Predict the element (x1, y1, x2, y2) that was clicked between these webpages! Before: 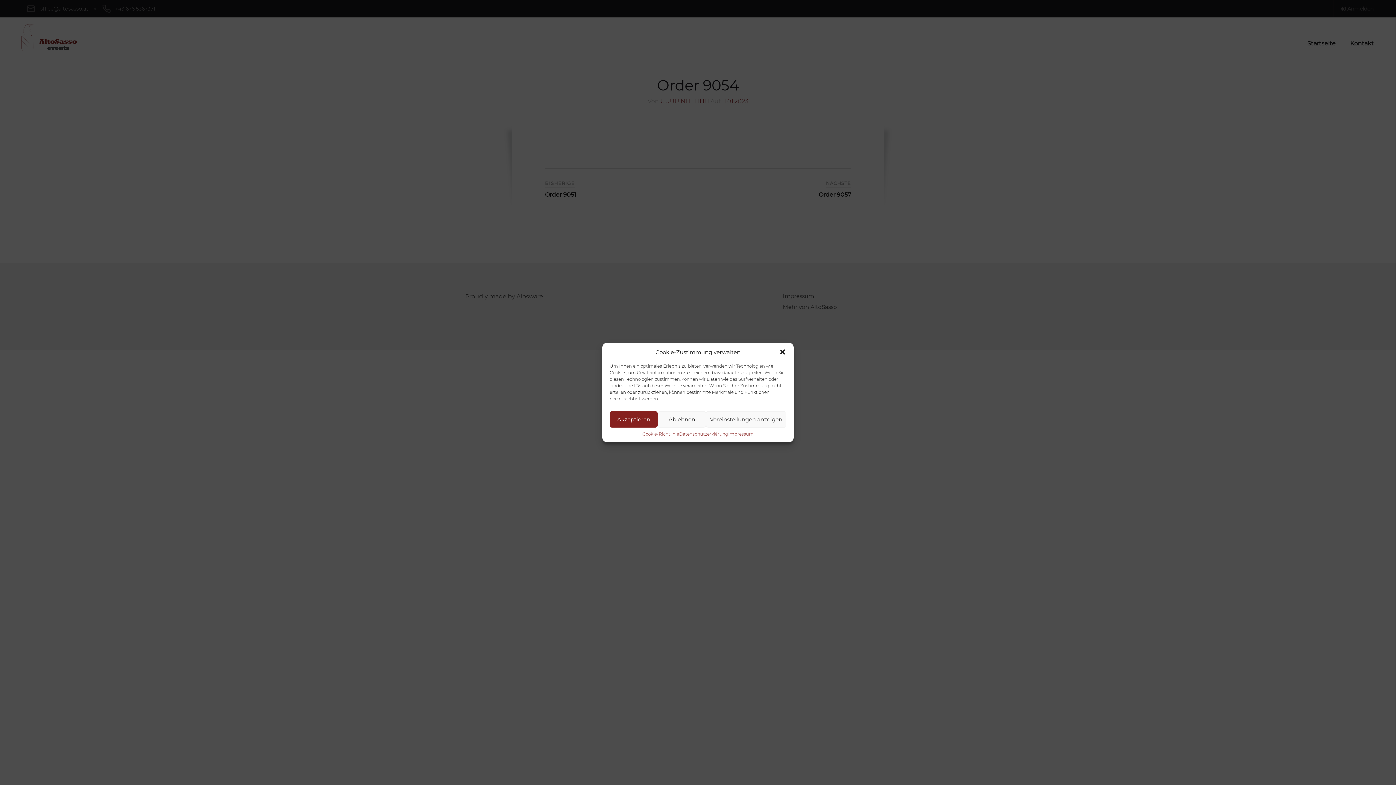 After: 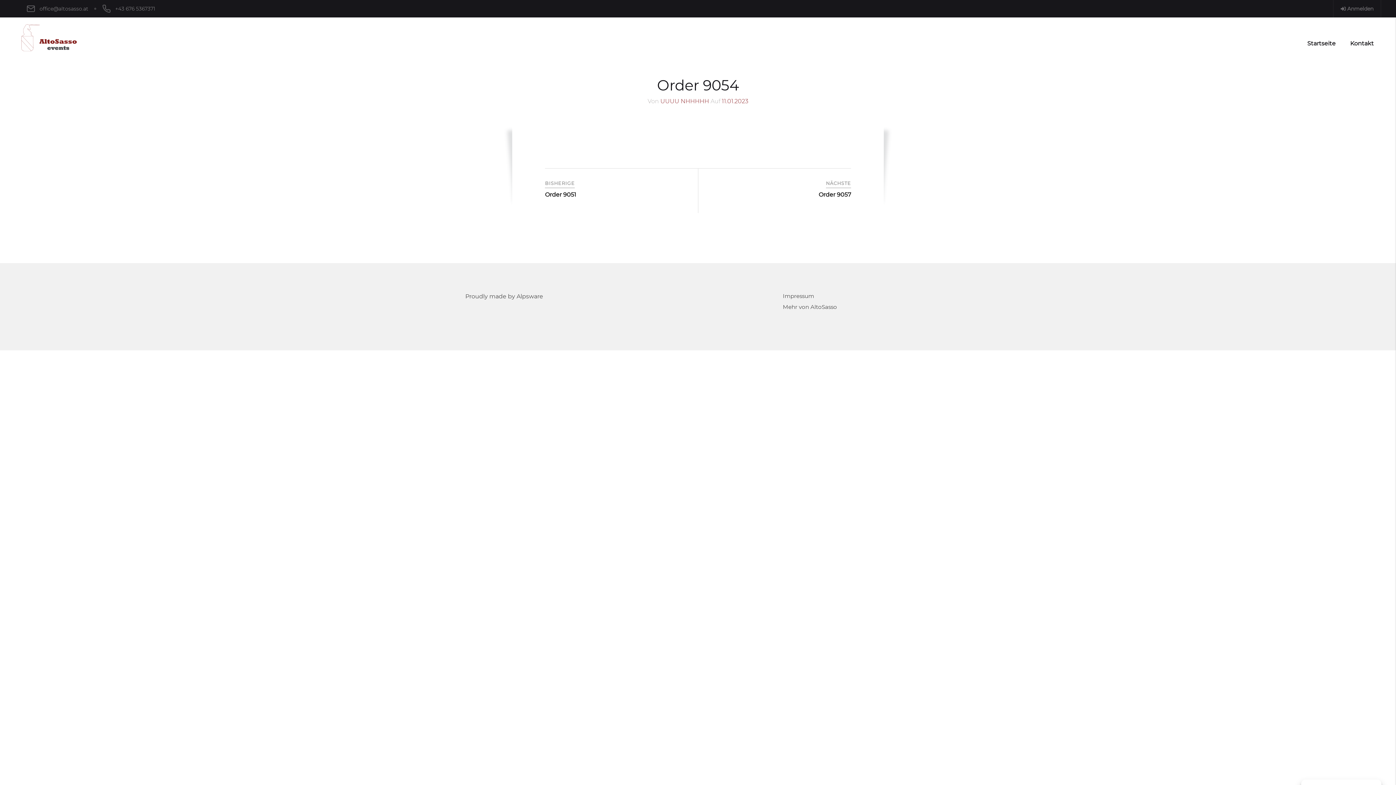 Action: bbox: (657, 411, 706, 427) label: Ablehnen